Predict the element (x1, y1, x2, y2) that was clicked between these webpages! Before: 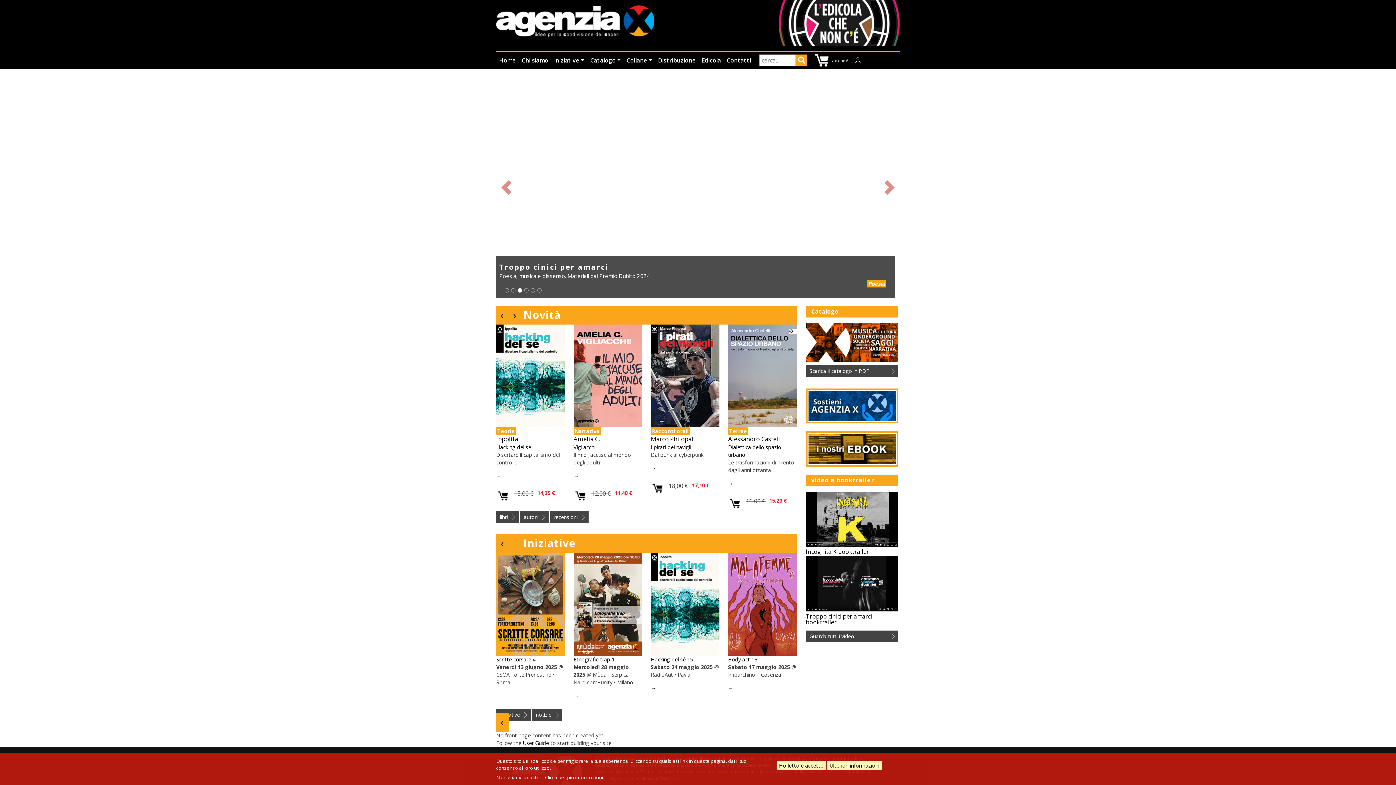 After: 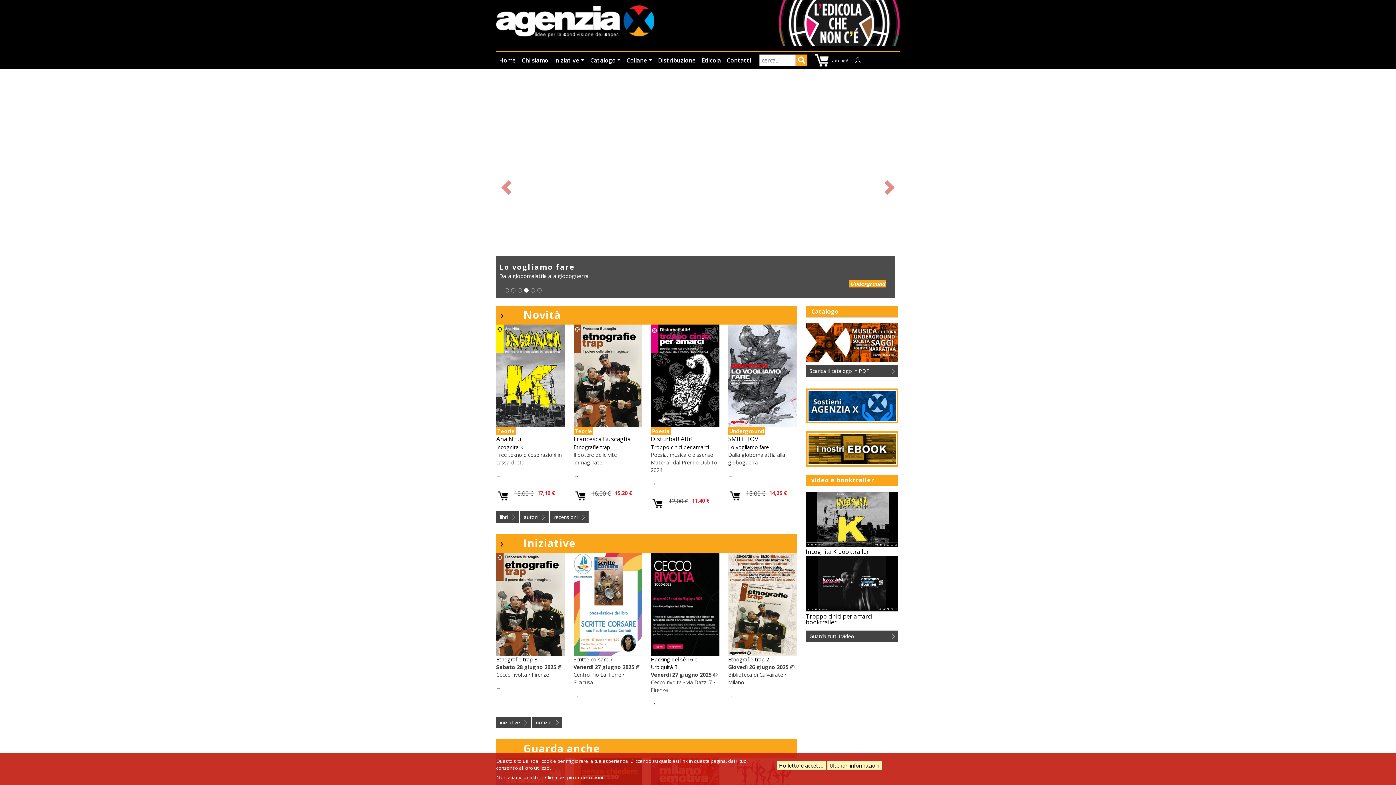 Action: bbox: (496, 53, 518, 67) label: Home